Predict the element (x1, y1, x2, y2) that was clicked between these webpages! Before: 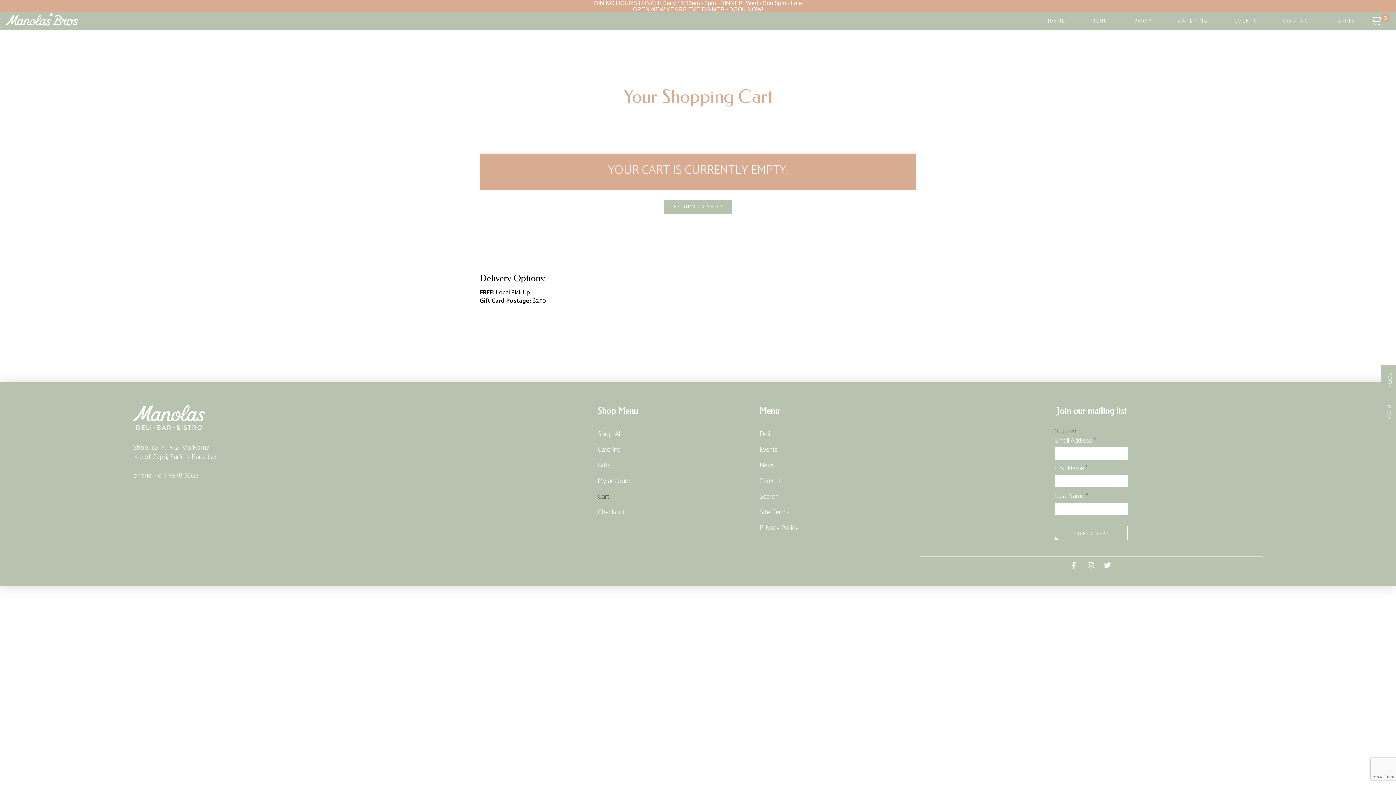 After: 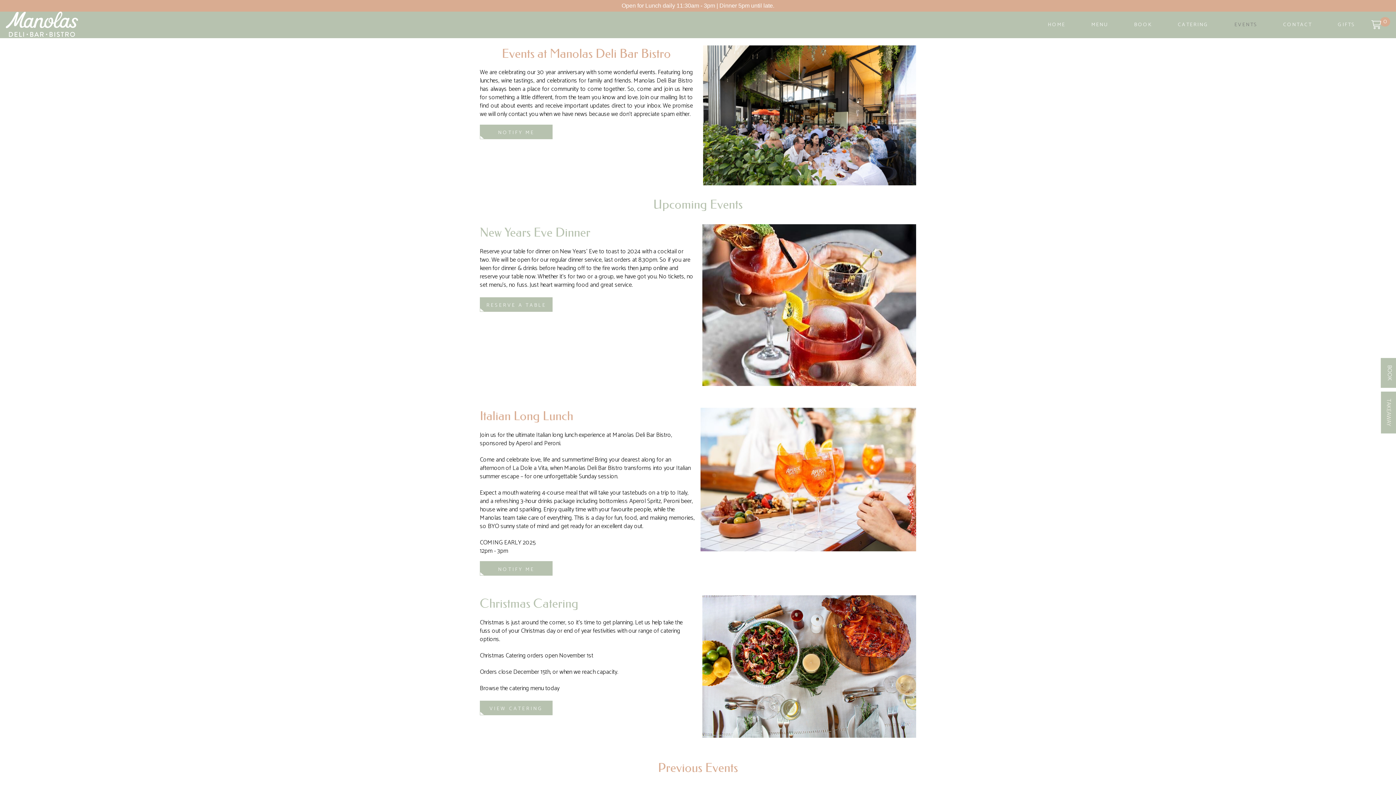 Action: label: Events bbox: (759, 442, 778, 457)